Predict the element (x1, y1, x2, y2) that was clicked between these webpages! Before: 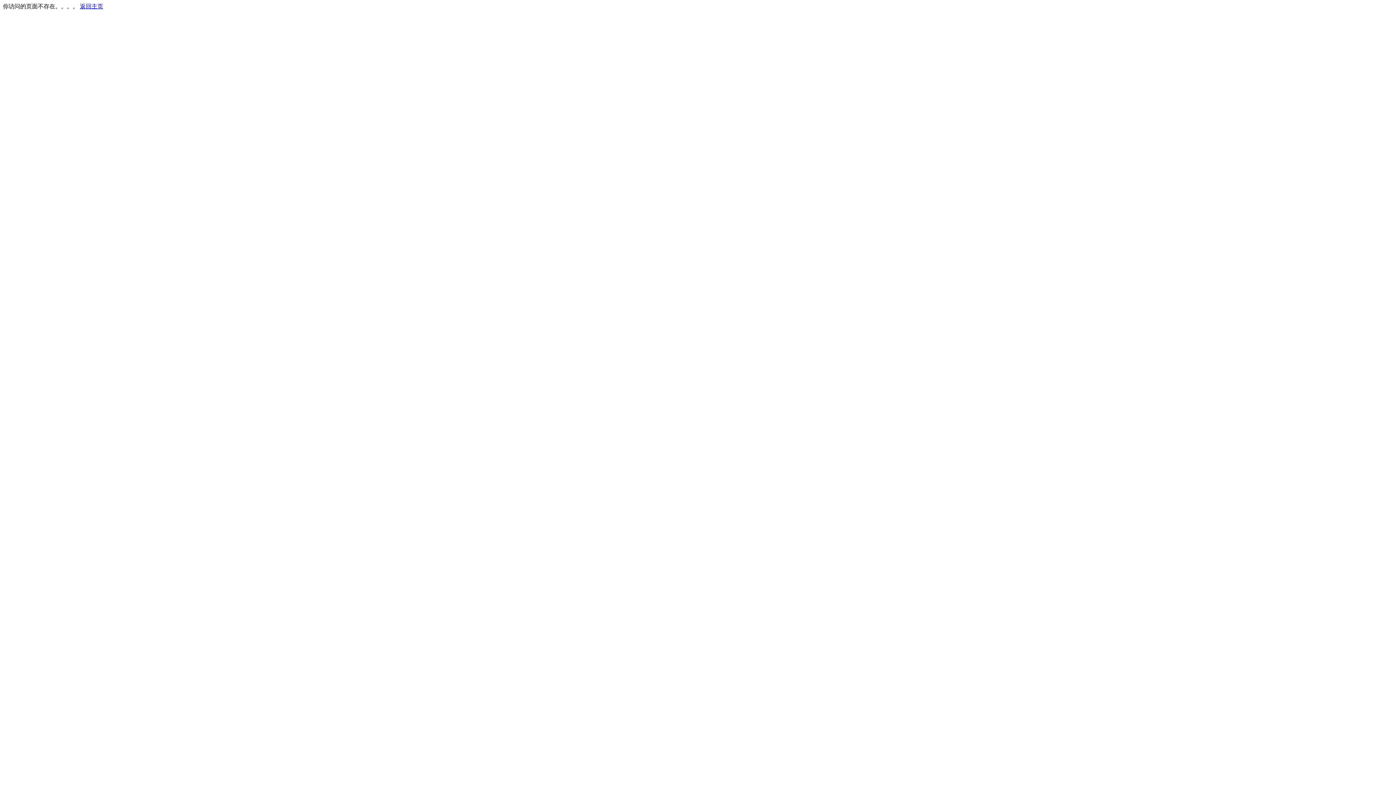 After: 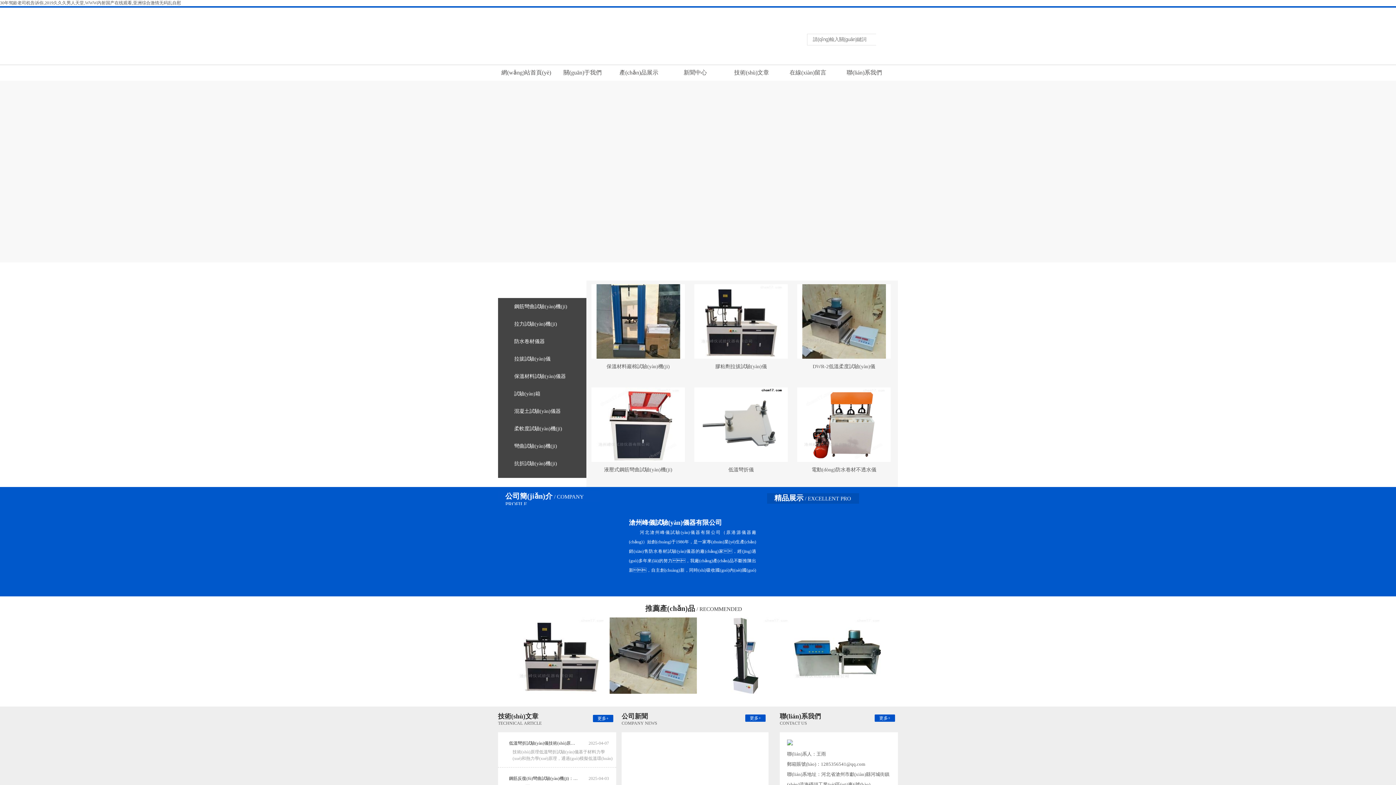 Action: bbox: (80, 3, 103, 9) label: 返回主页